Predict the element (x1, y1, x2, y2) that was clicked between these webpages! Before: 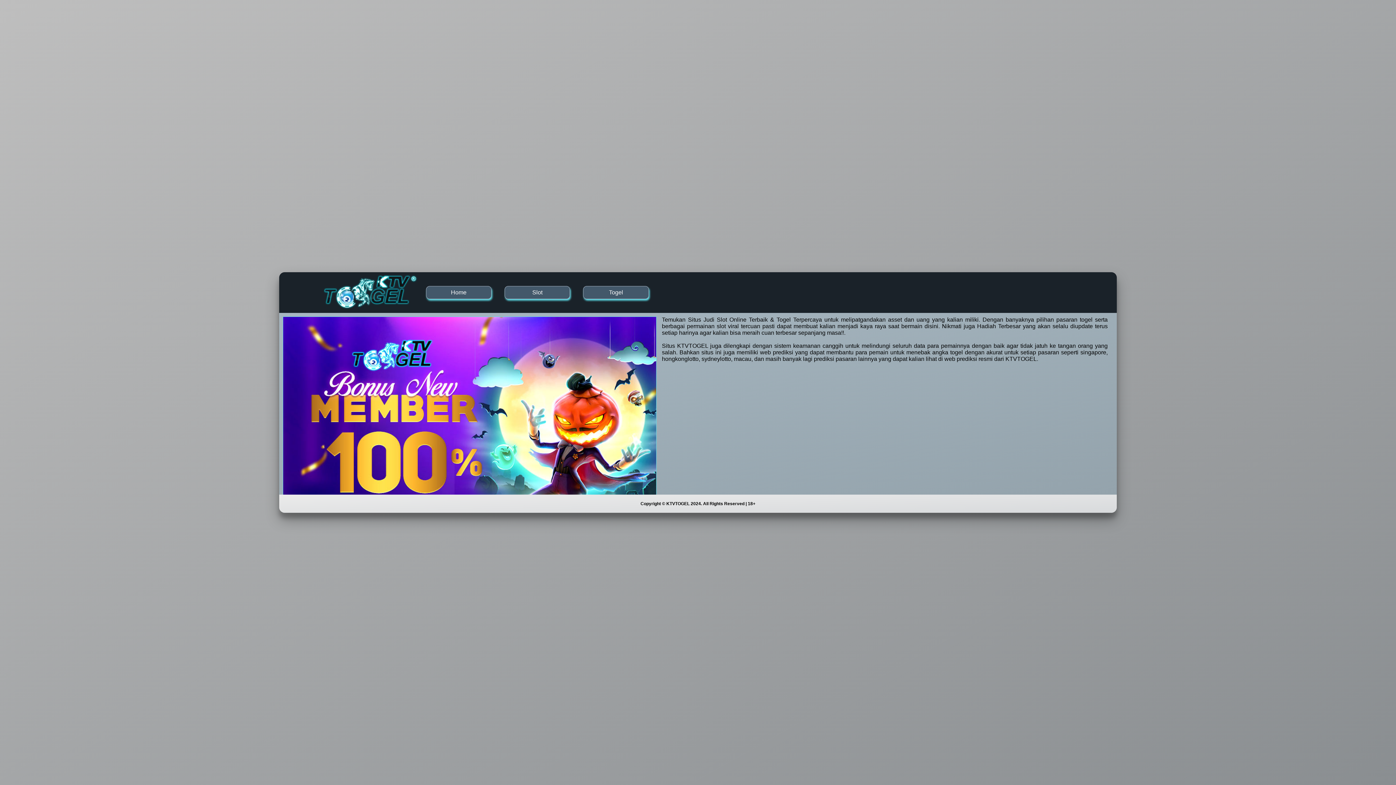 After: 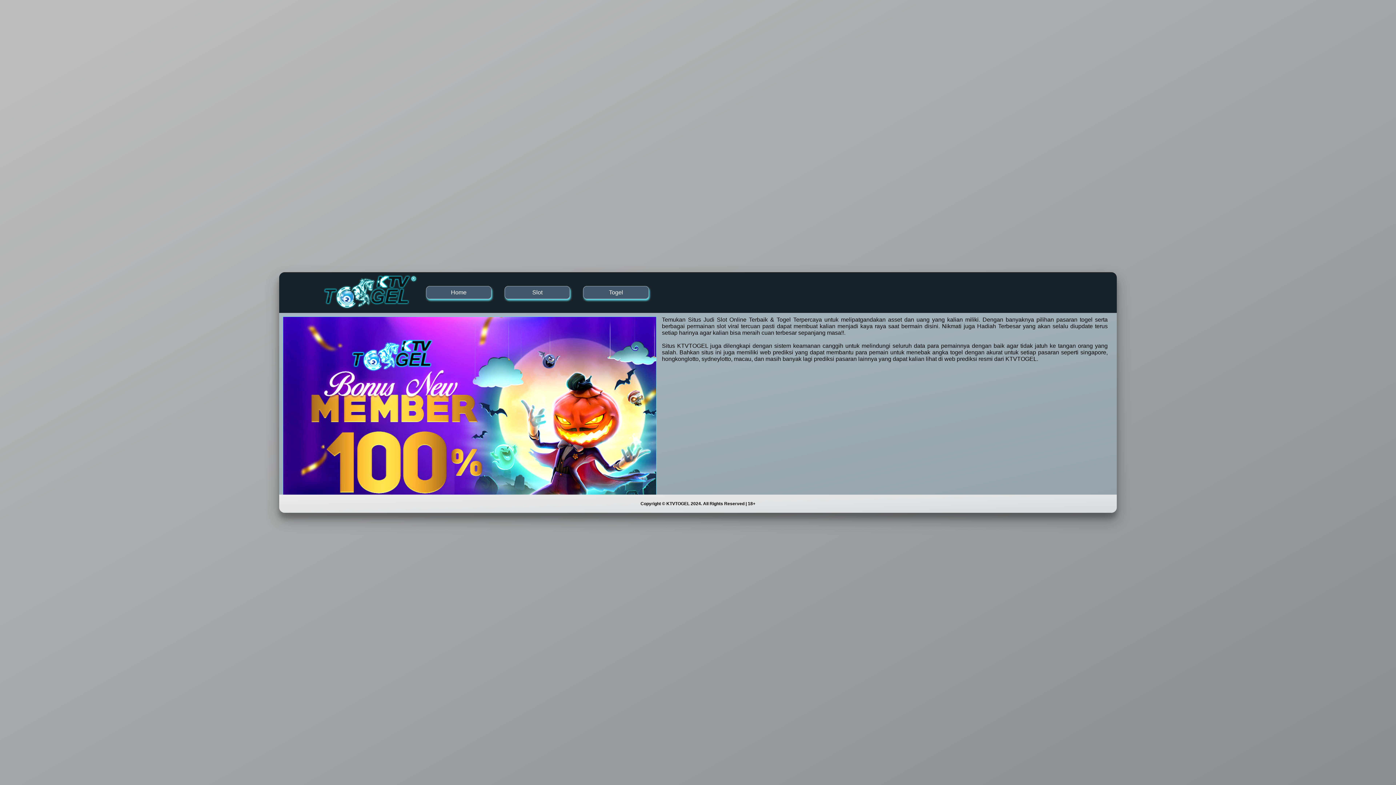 Action: label: Togel bbox: (583, 286, 649, 299)